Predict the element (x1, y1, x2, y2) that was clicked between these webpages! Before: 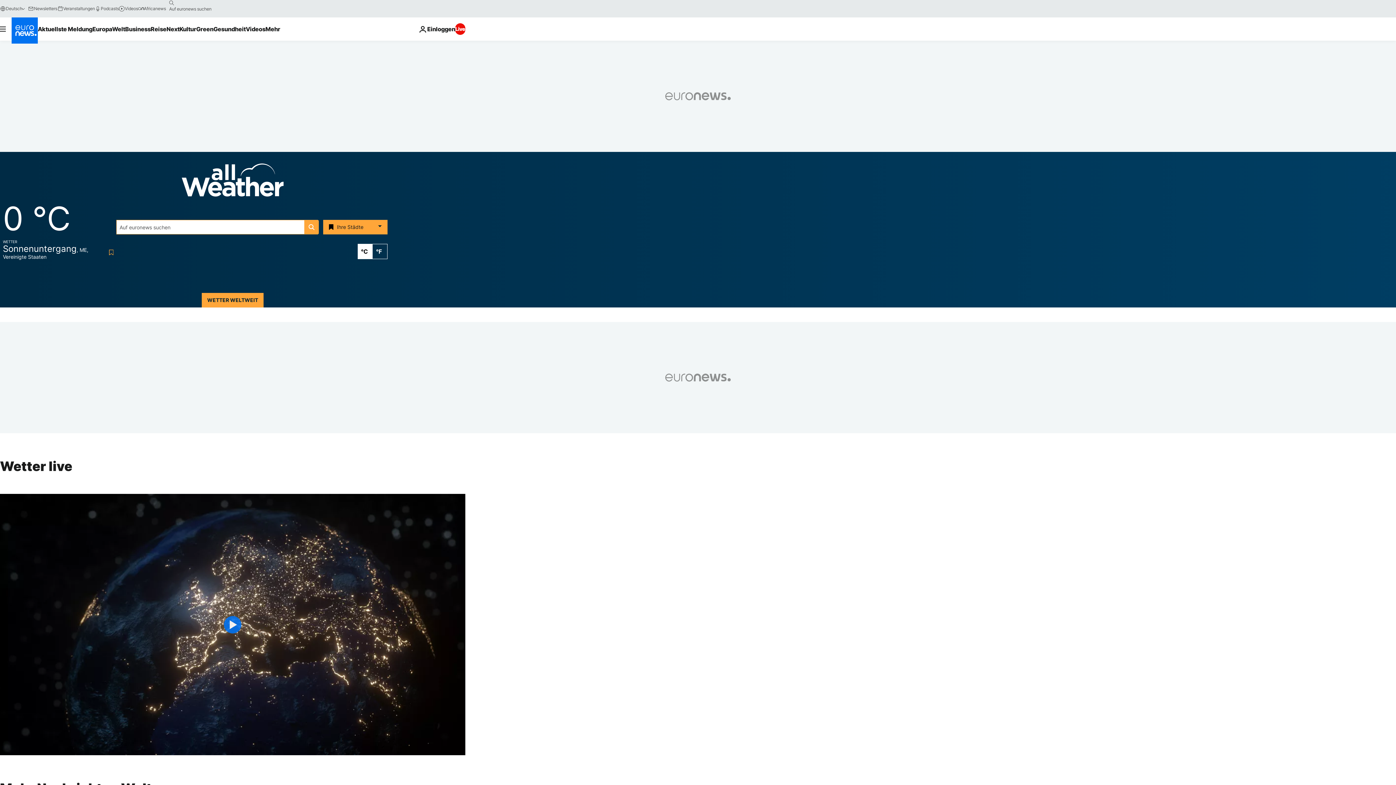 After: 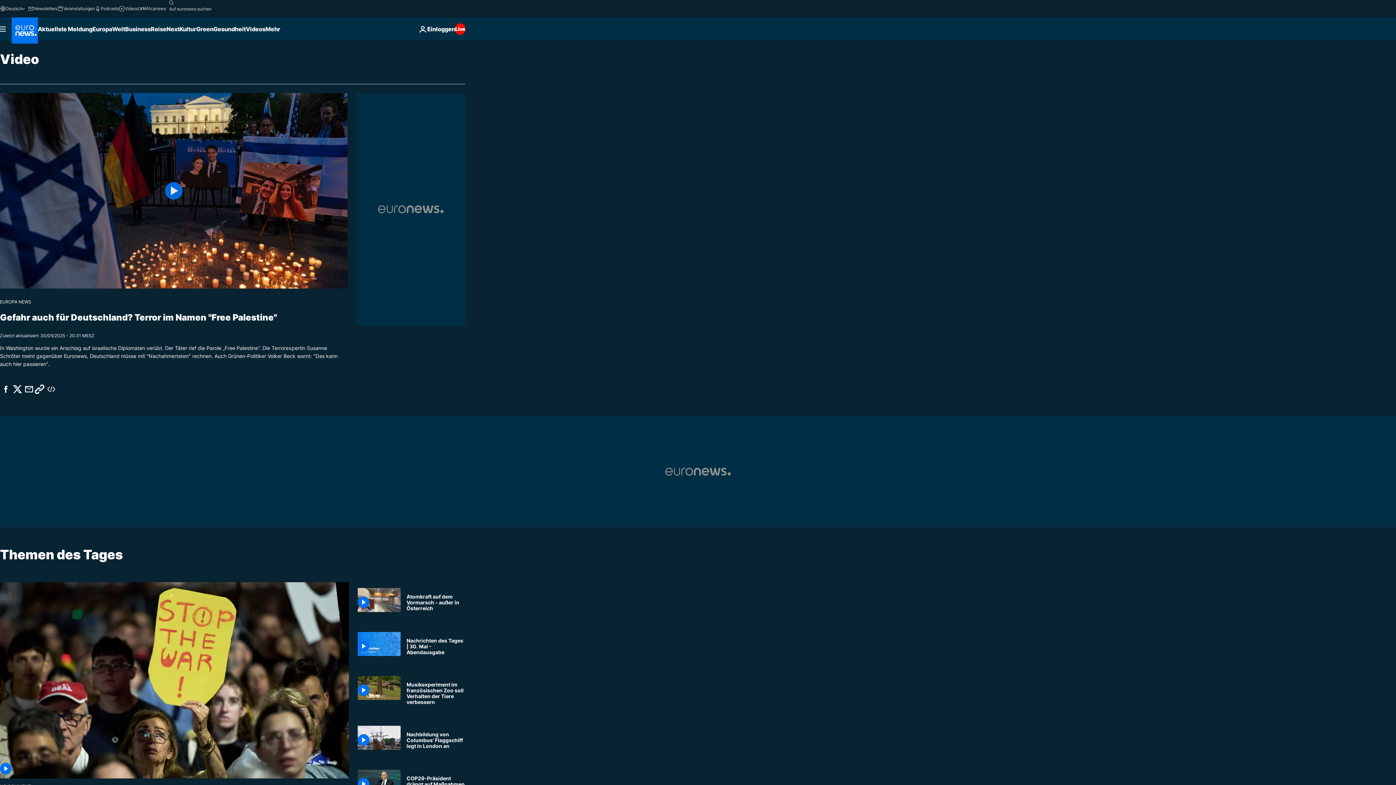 Action: bbox: (118, 5, 138, 11) label: Videos